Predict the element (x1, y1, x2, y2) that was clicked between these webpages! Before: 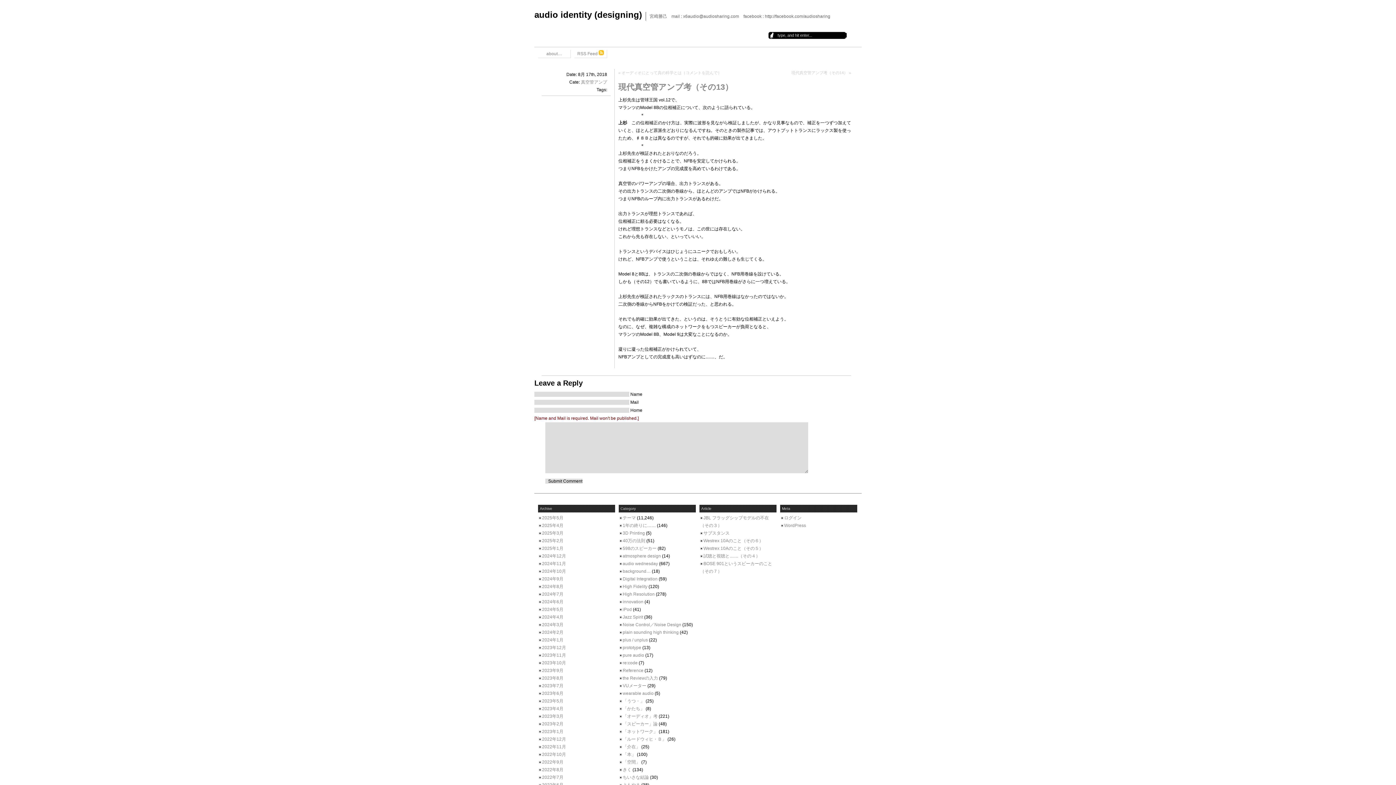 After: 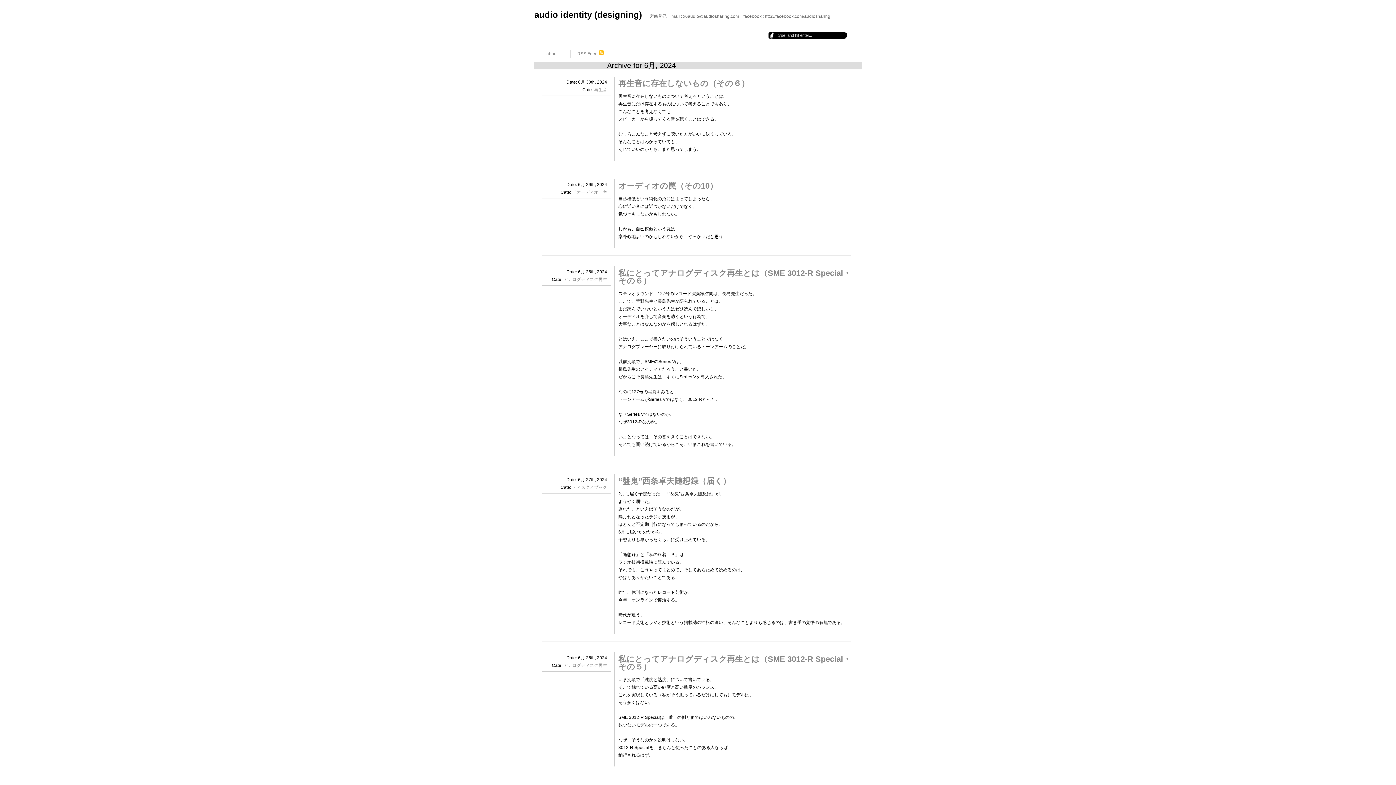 Action: label: 2024年6月 bbox: (538, 599, 563, 604)